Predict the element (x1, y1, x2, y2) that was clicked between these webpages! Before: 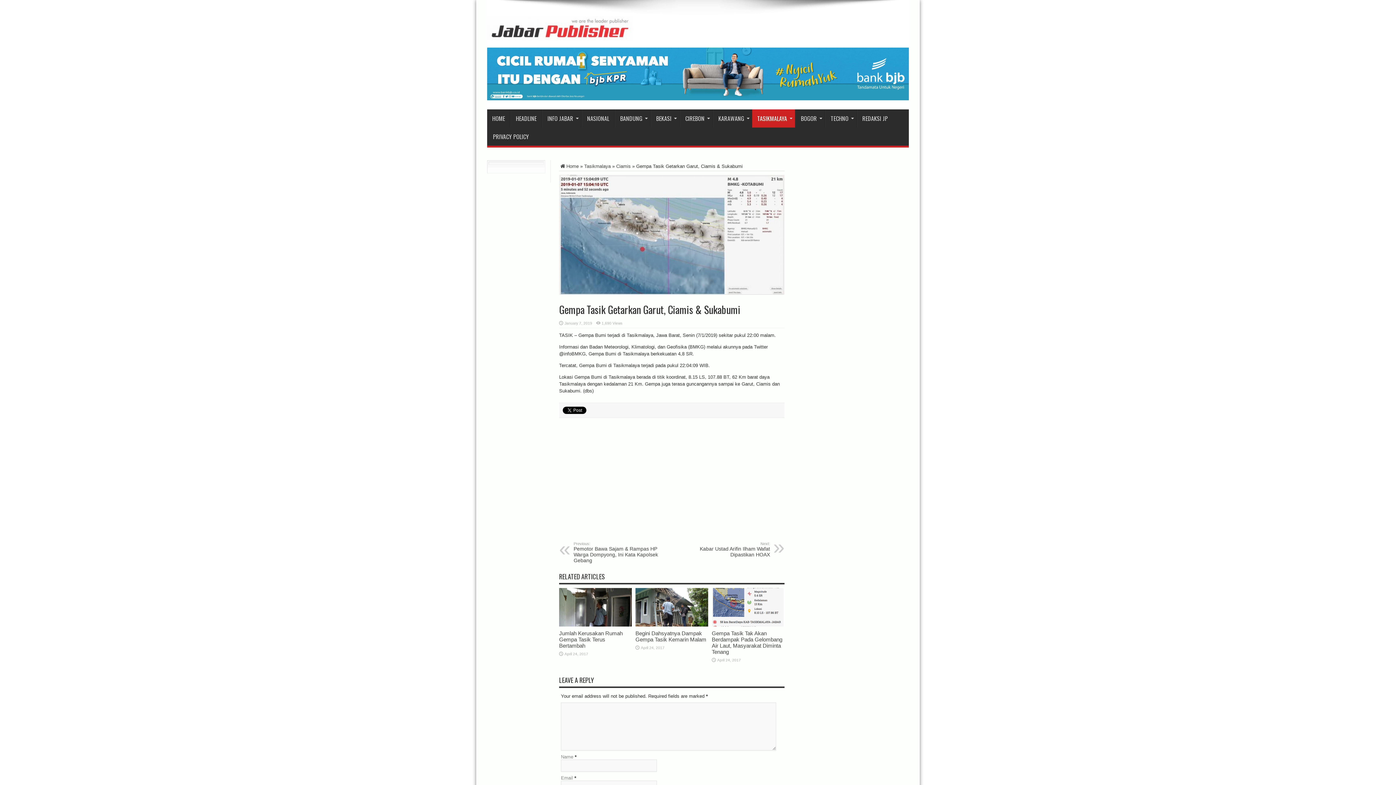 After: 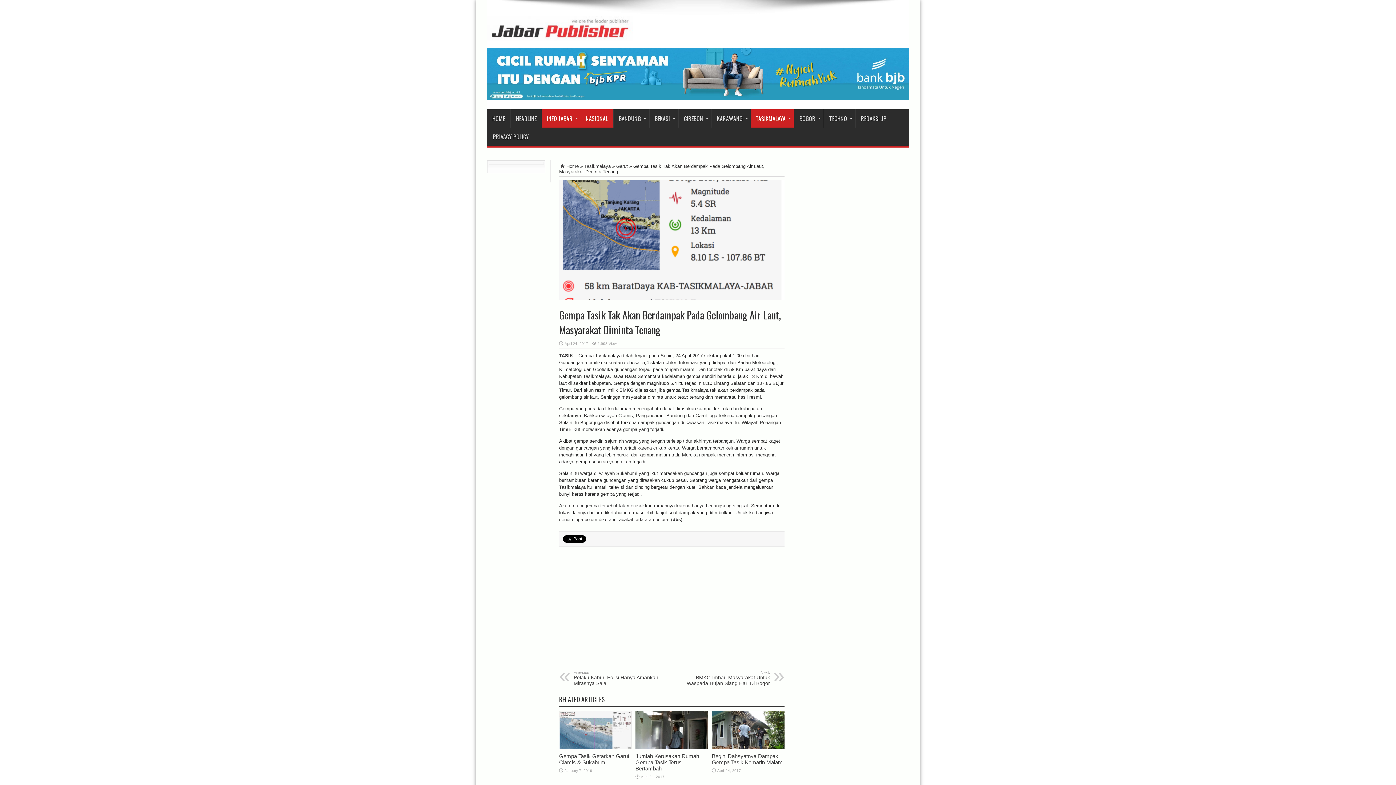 Action: label: Gempa Tasik Tak Akan Berdampak Pada Gelombang Air Laut, Masyarakat Diminta Tenang bbox: (712, 630, 782, 655)